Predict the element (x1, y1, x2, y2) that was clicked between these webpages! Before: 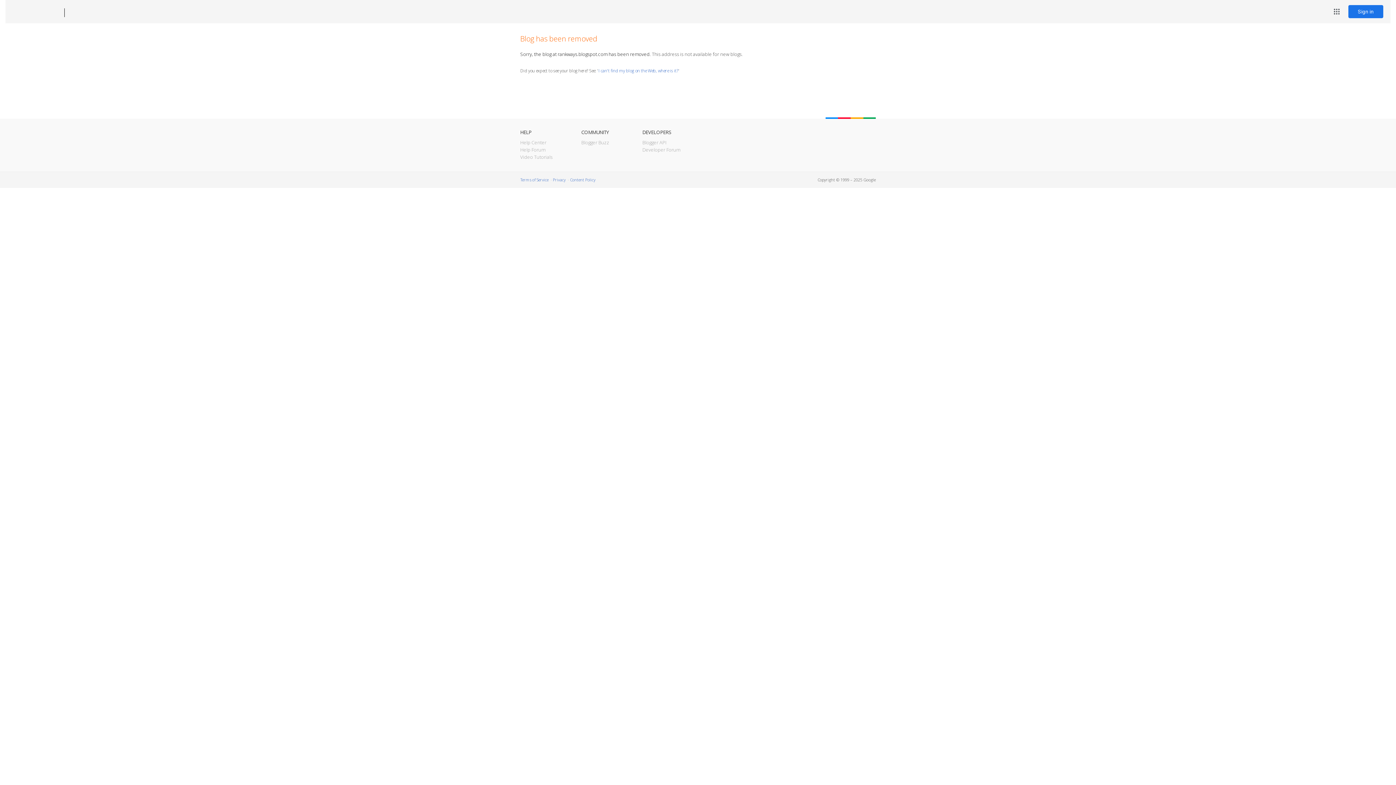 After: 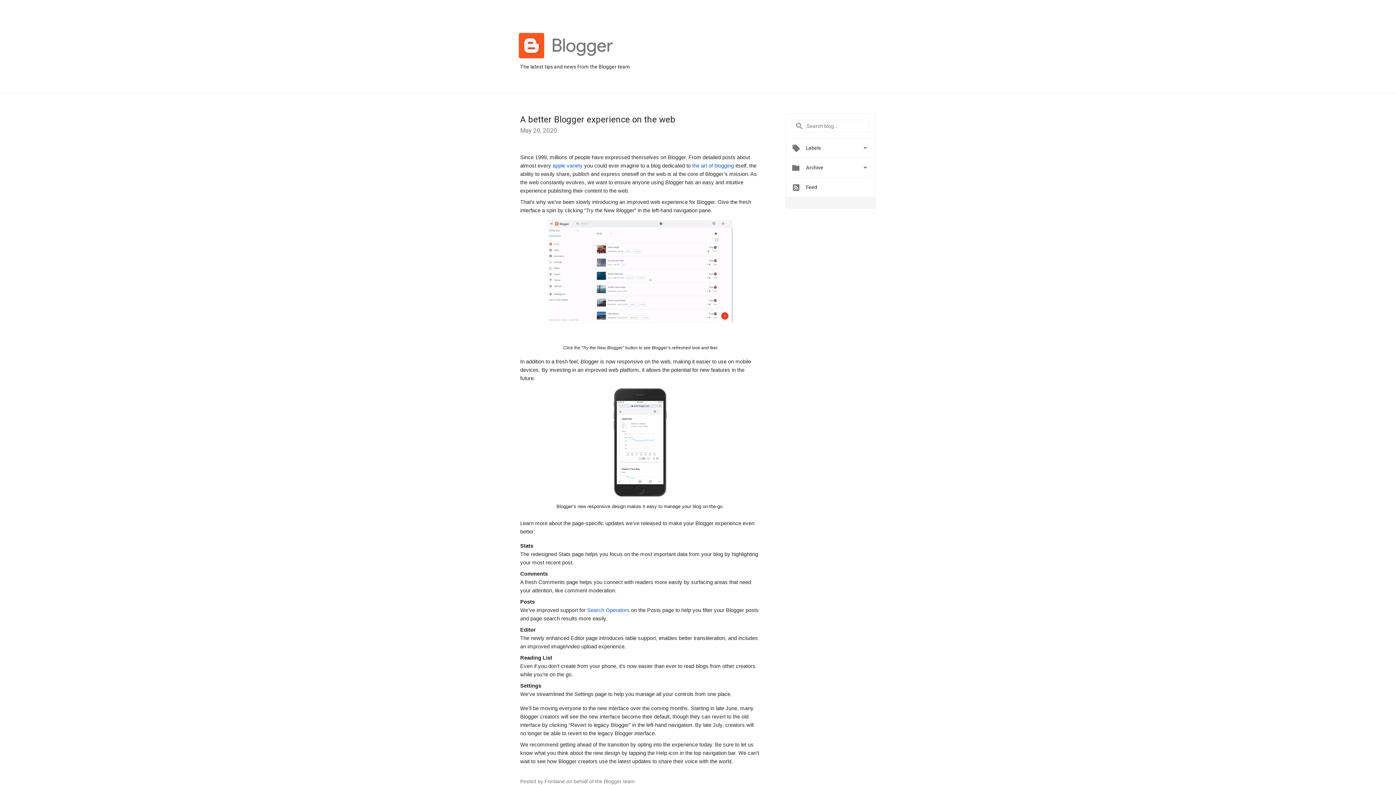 Action: bbox: (581, 139, 609, 145) label: Blogger Buzz